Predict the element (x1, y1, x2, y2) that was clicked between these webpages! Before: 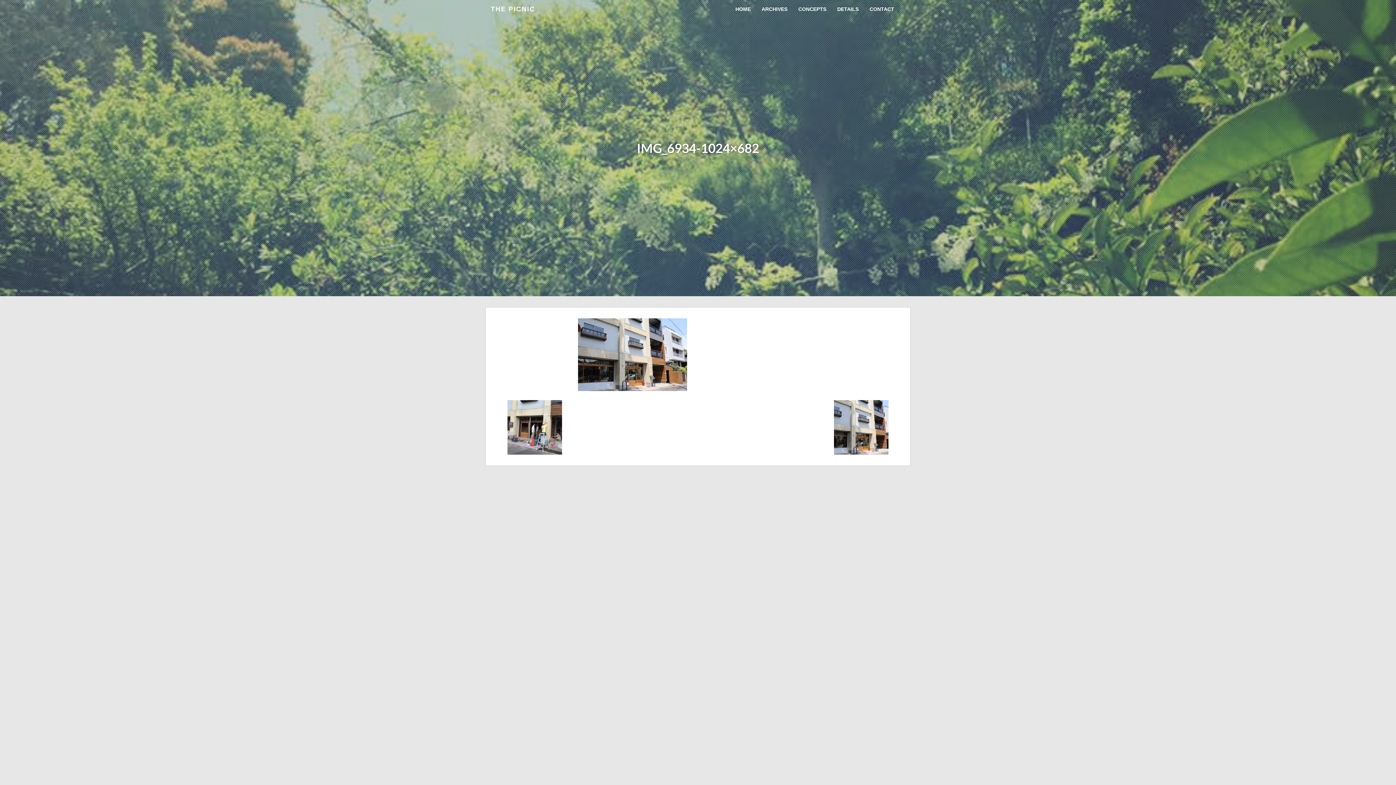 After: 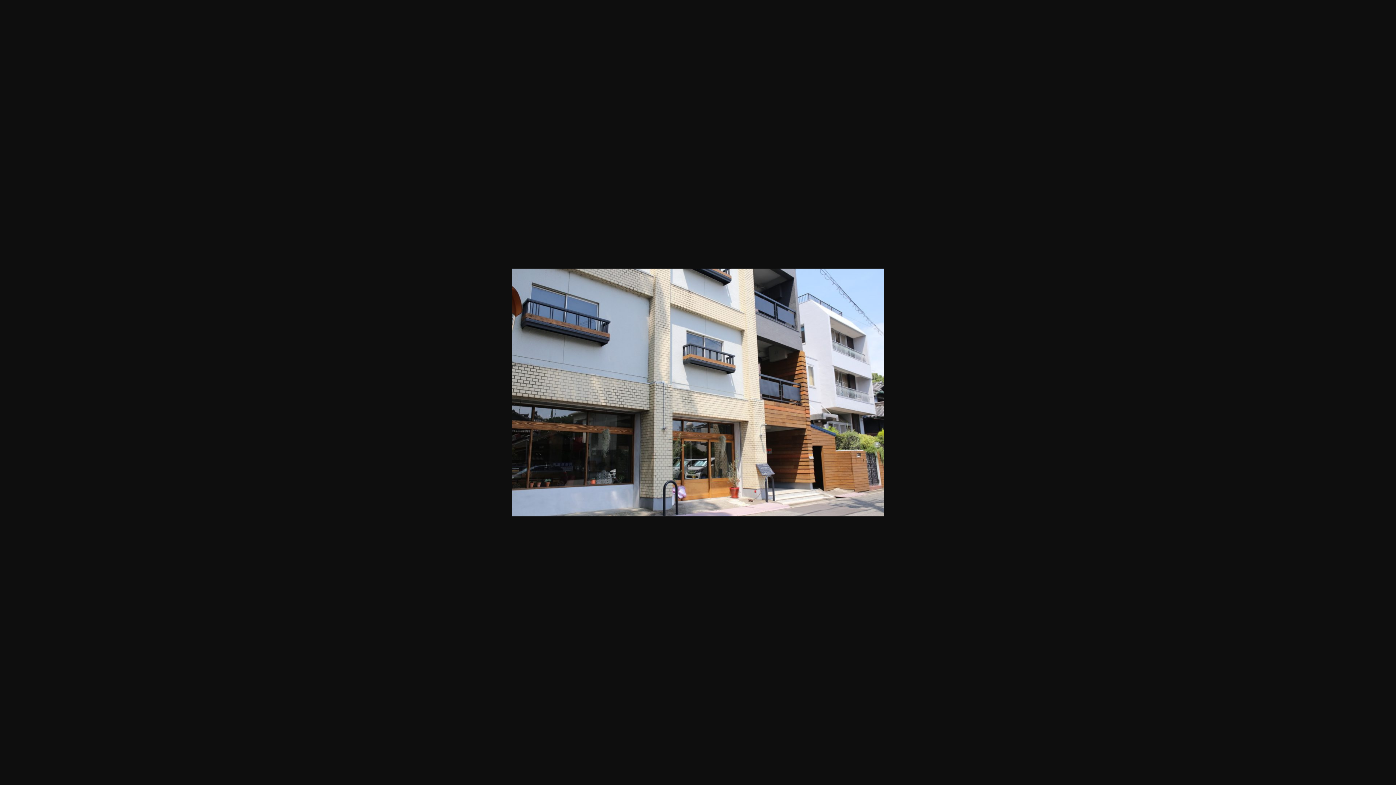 Action: bbox: (578, 351, 687, 357)